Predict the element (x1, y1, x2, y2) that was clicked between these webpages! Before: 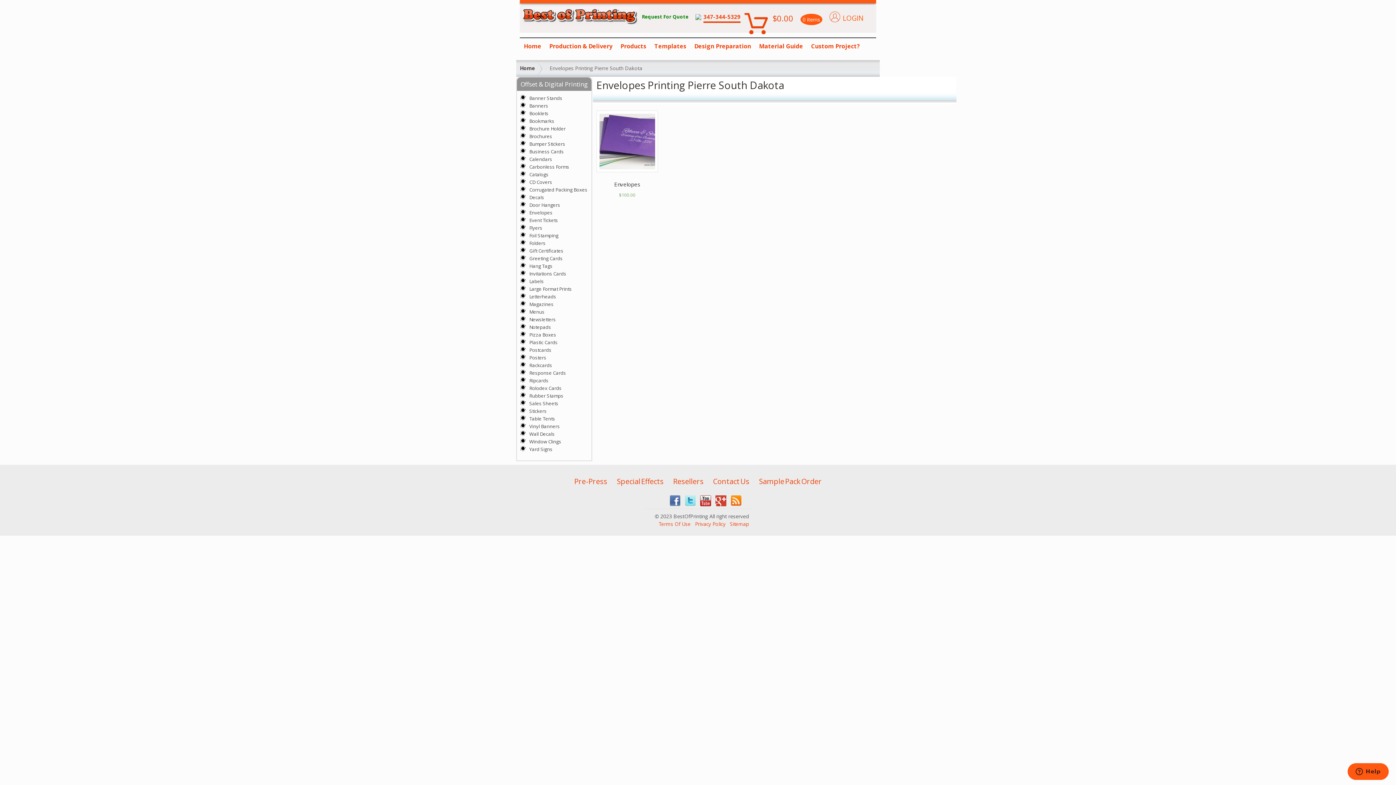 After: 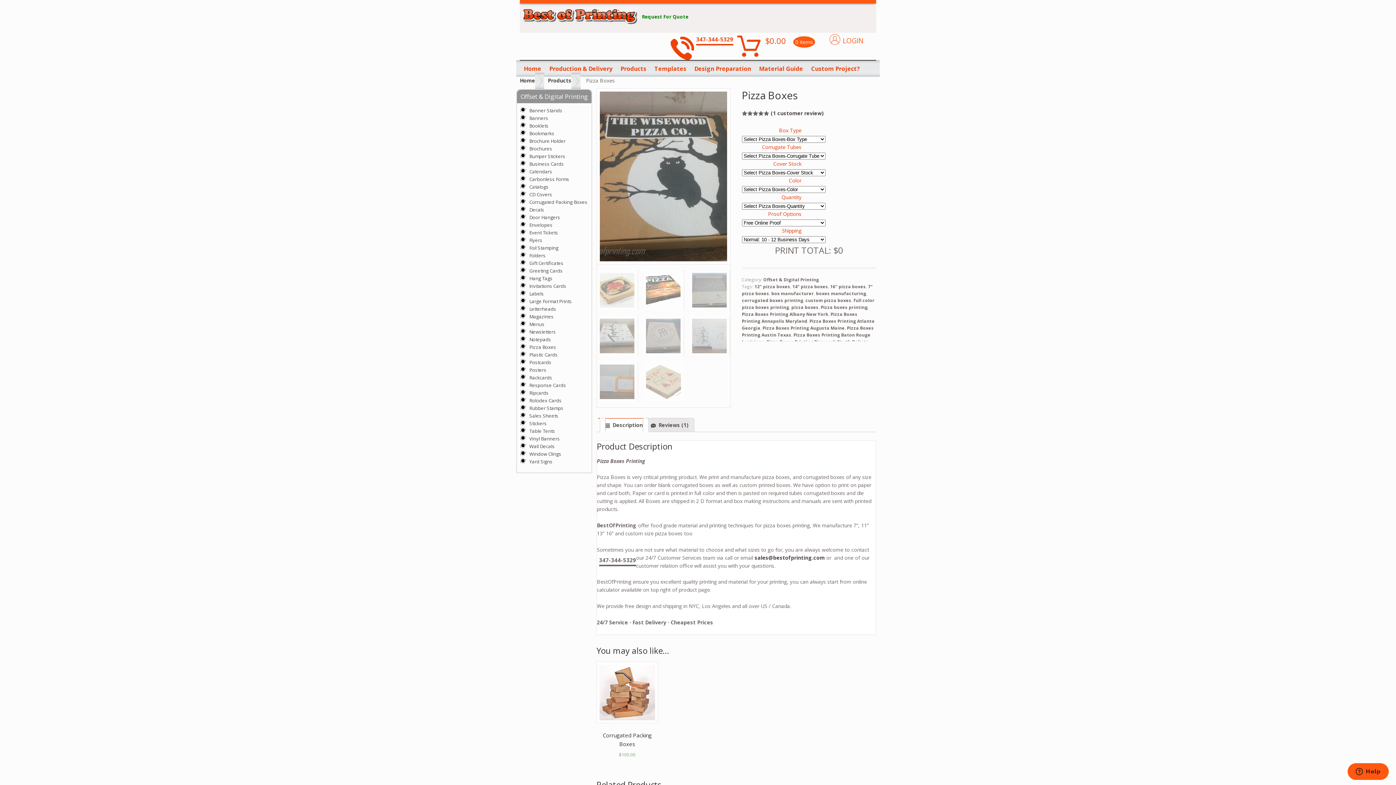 Action: label: Pizza Boxes bbox: (520, 331, 556, 338)